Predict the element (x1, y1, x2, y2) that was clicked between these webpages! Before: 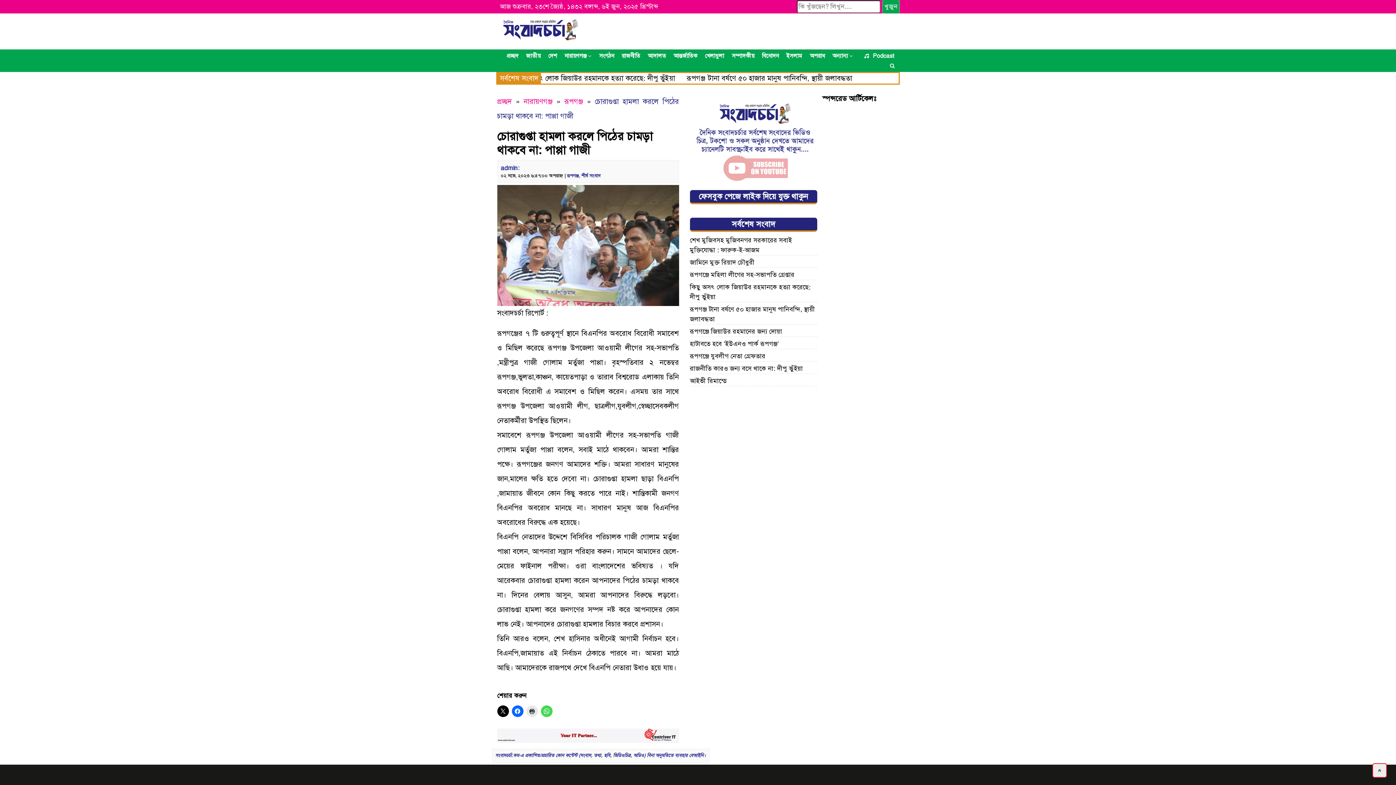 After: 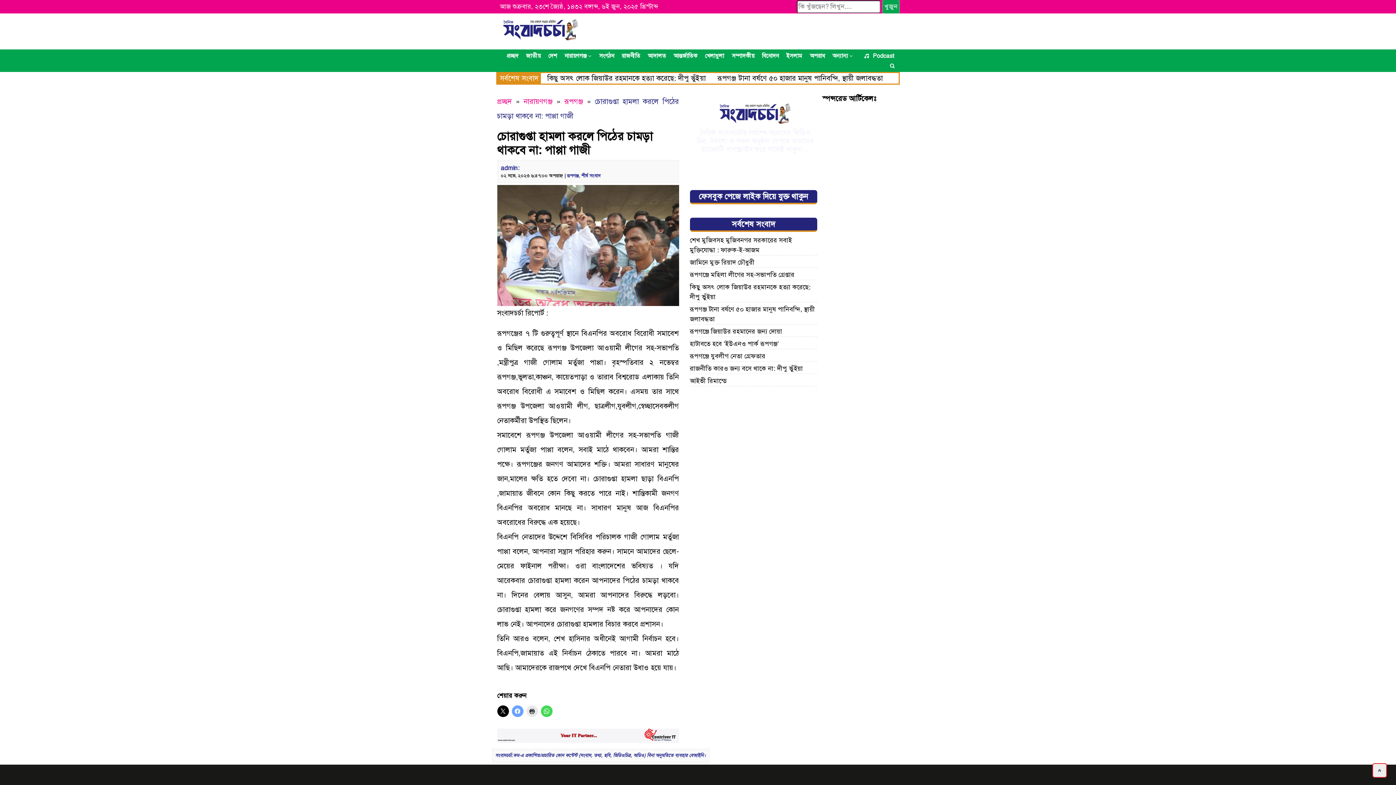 Action: bbox: (511, 705, 523, 717)